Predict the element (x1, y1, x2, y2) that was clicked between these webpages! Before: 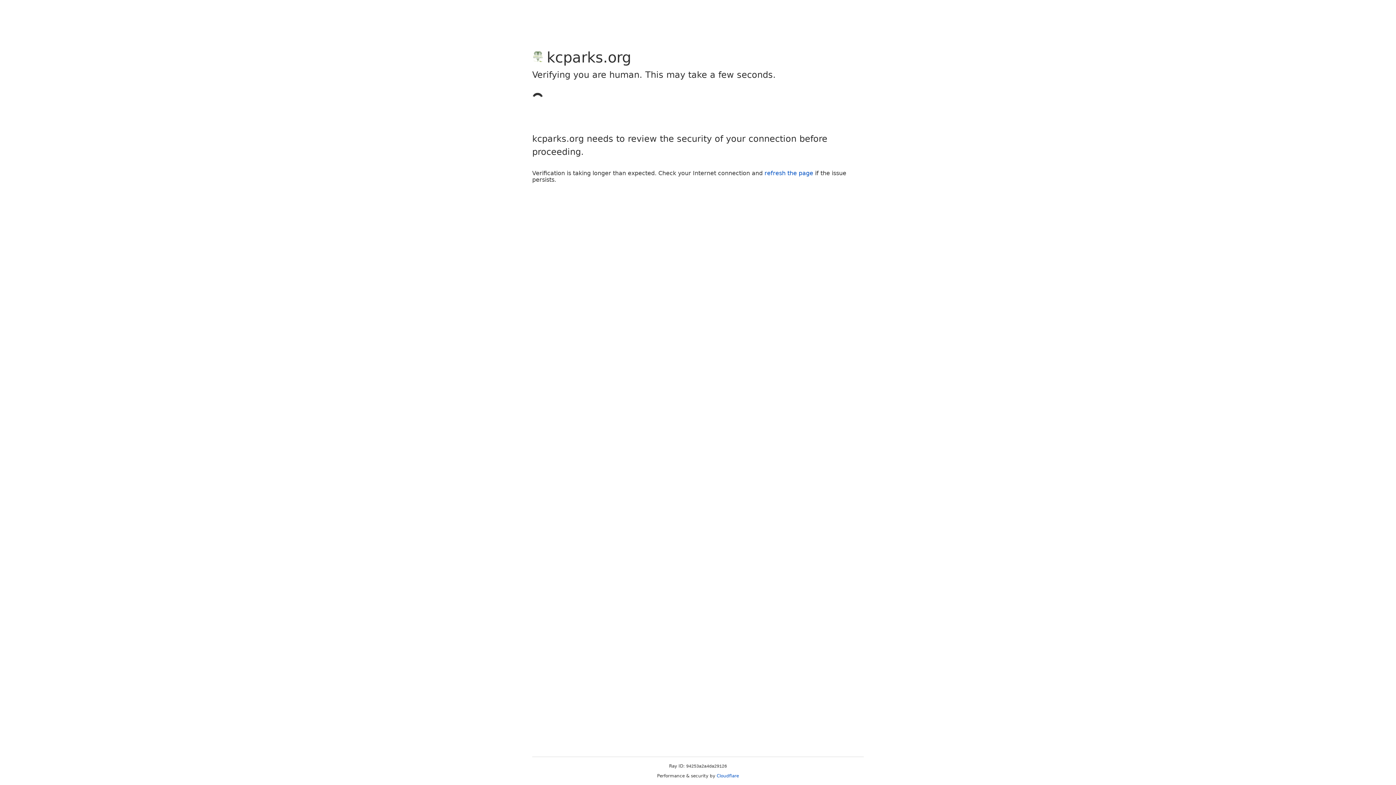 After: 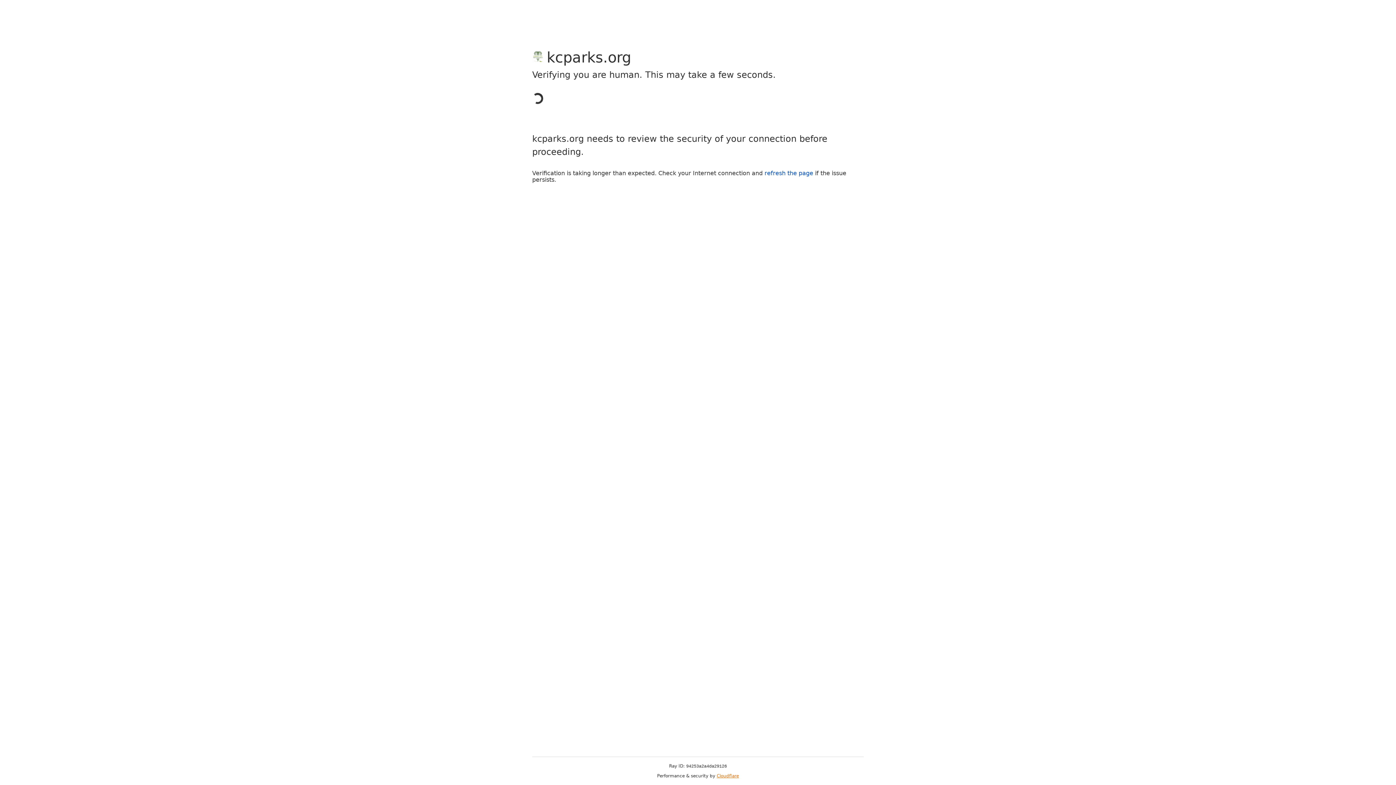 Action: bbox: (716, 773, 739, 778) label: Cloudflare